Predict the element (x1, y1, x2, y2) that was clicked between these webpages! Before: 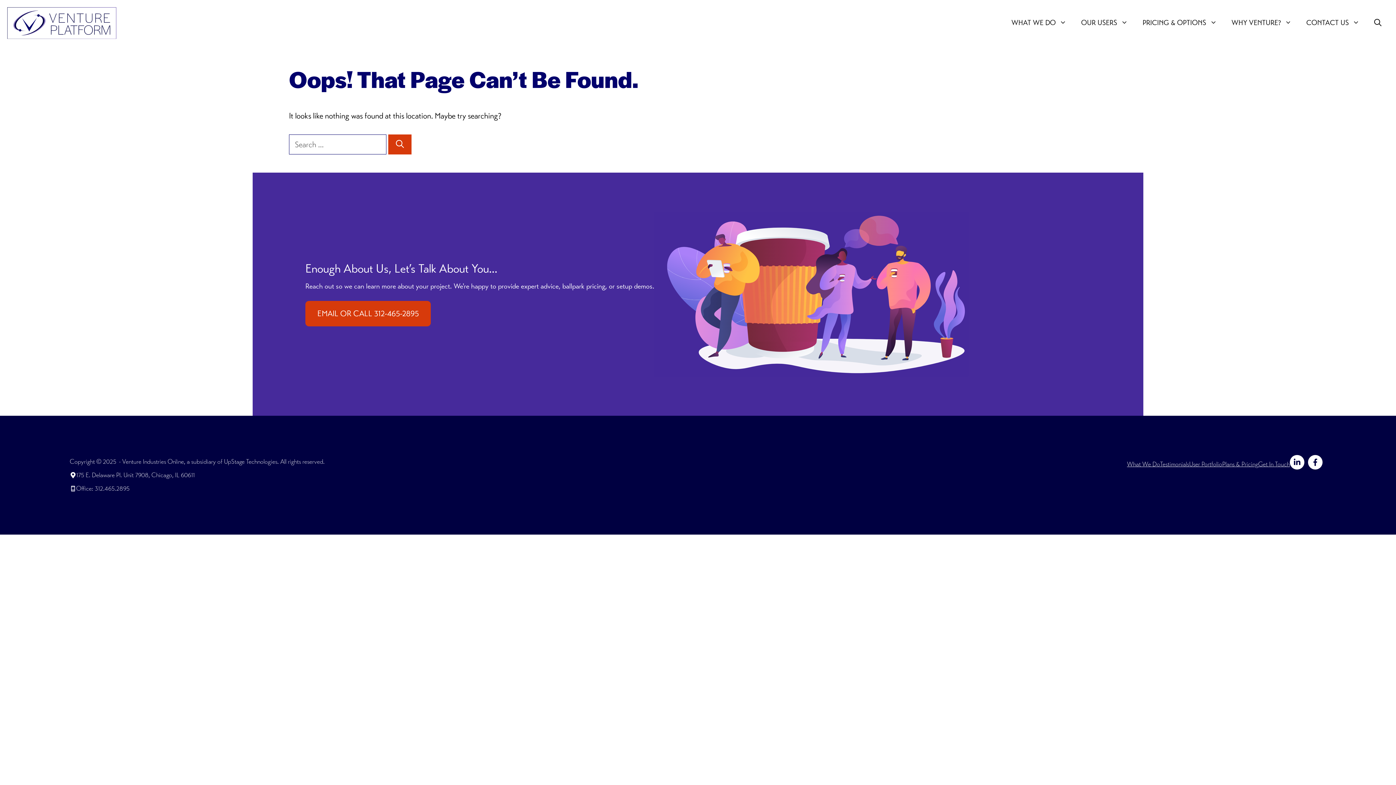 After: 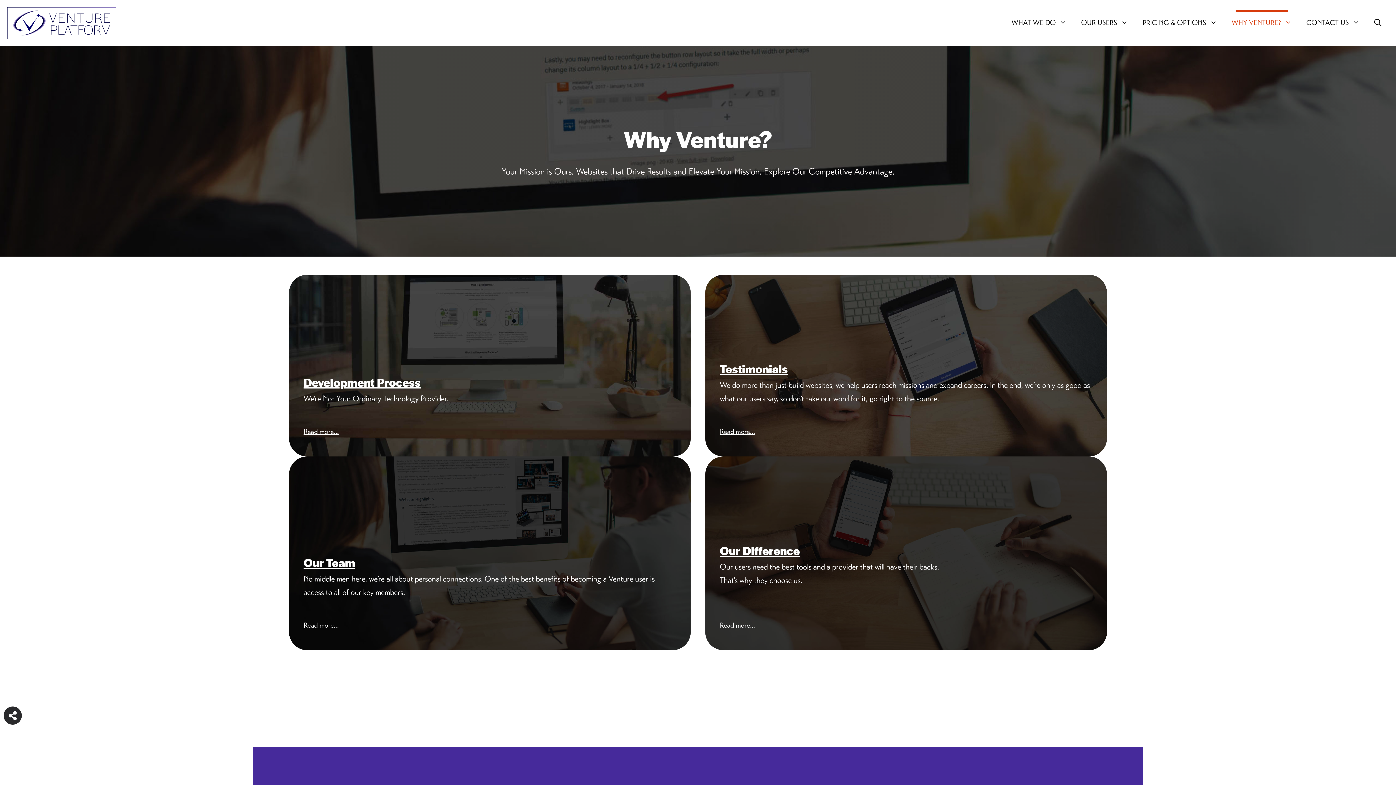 Action: label: WHY VENTURE? bbox: (1224, 10, 1299, 35)